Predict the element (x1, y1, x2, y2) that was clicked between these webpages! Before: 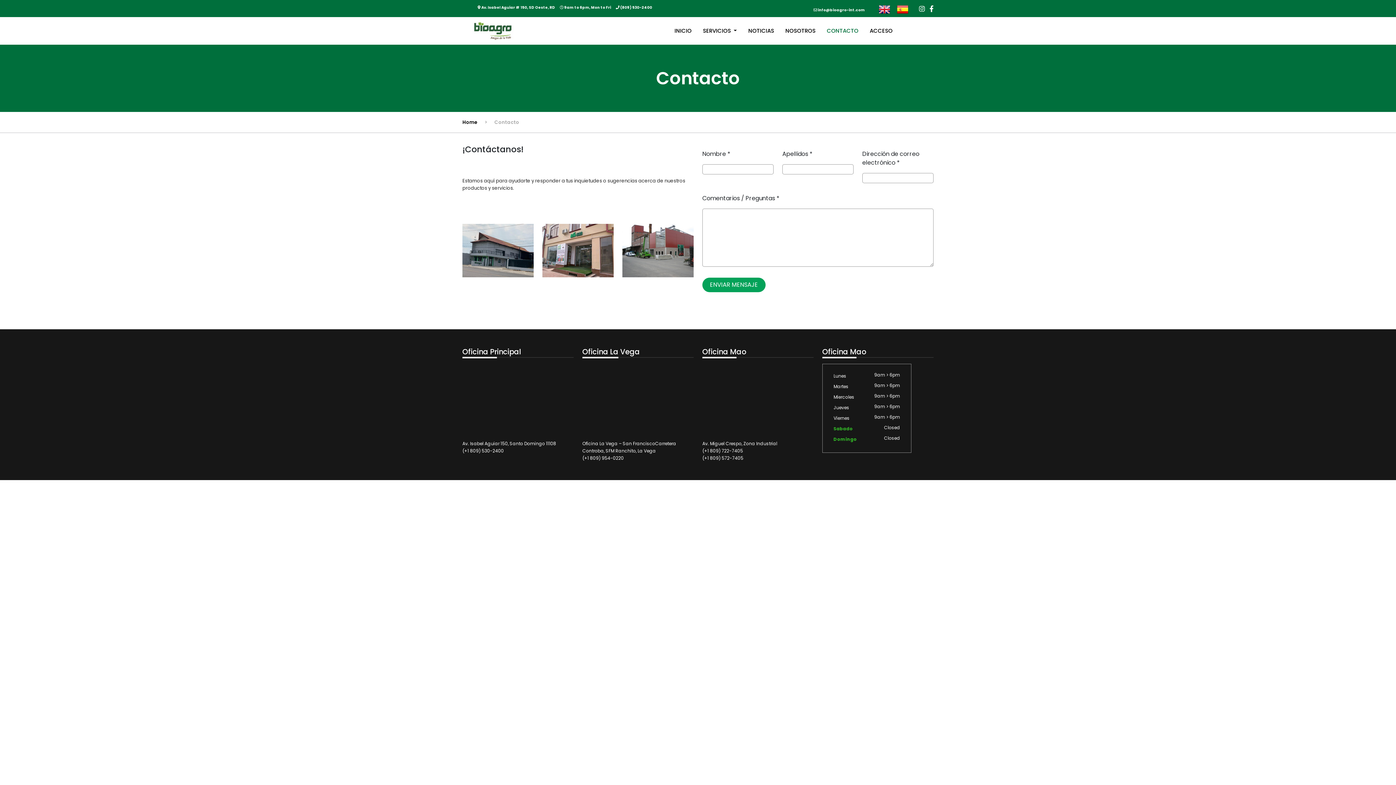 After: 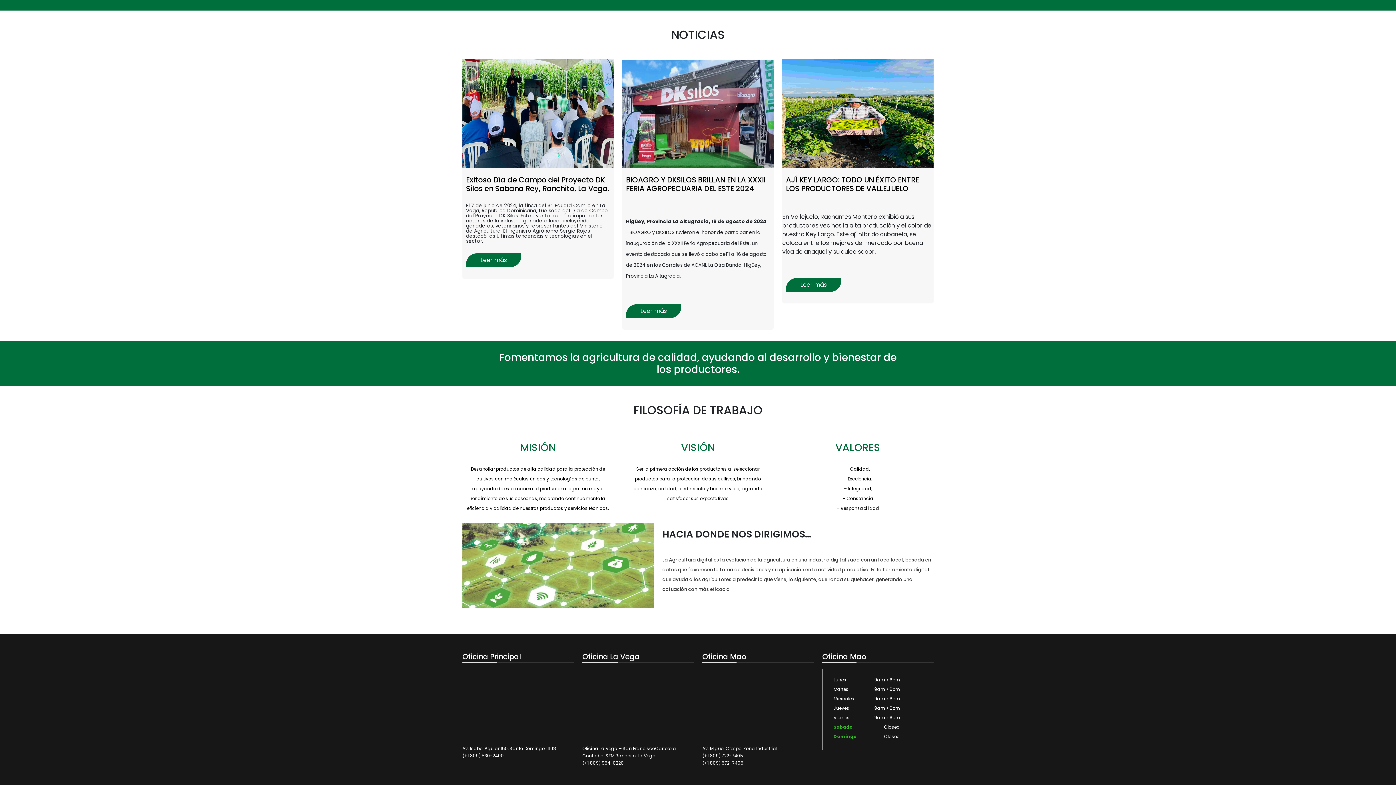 Action: label: NOTICIAS bbox: (745, 24, 777, 37)